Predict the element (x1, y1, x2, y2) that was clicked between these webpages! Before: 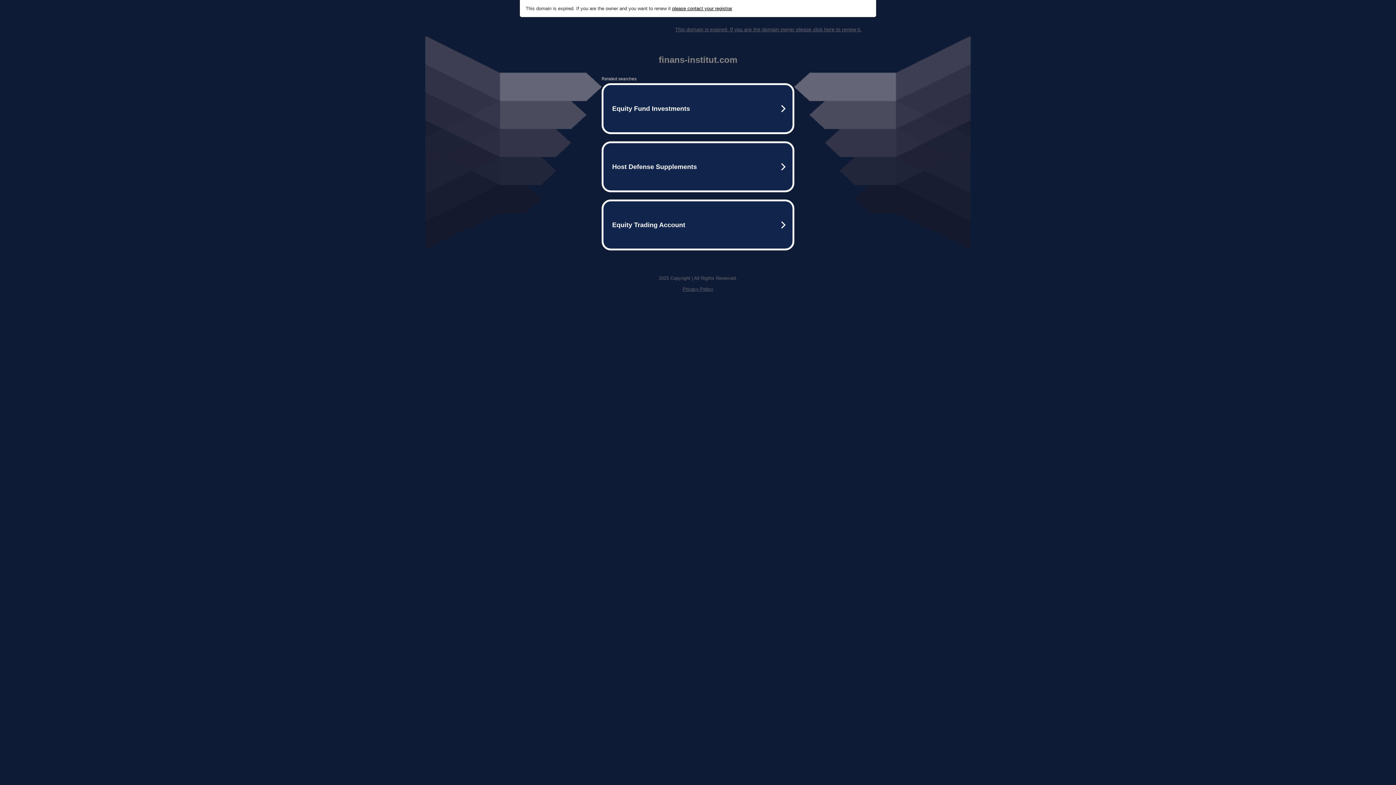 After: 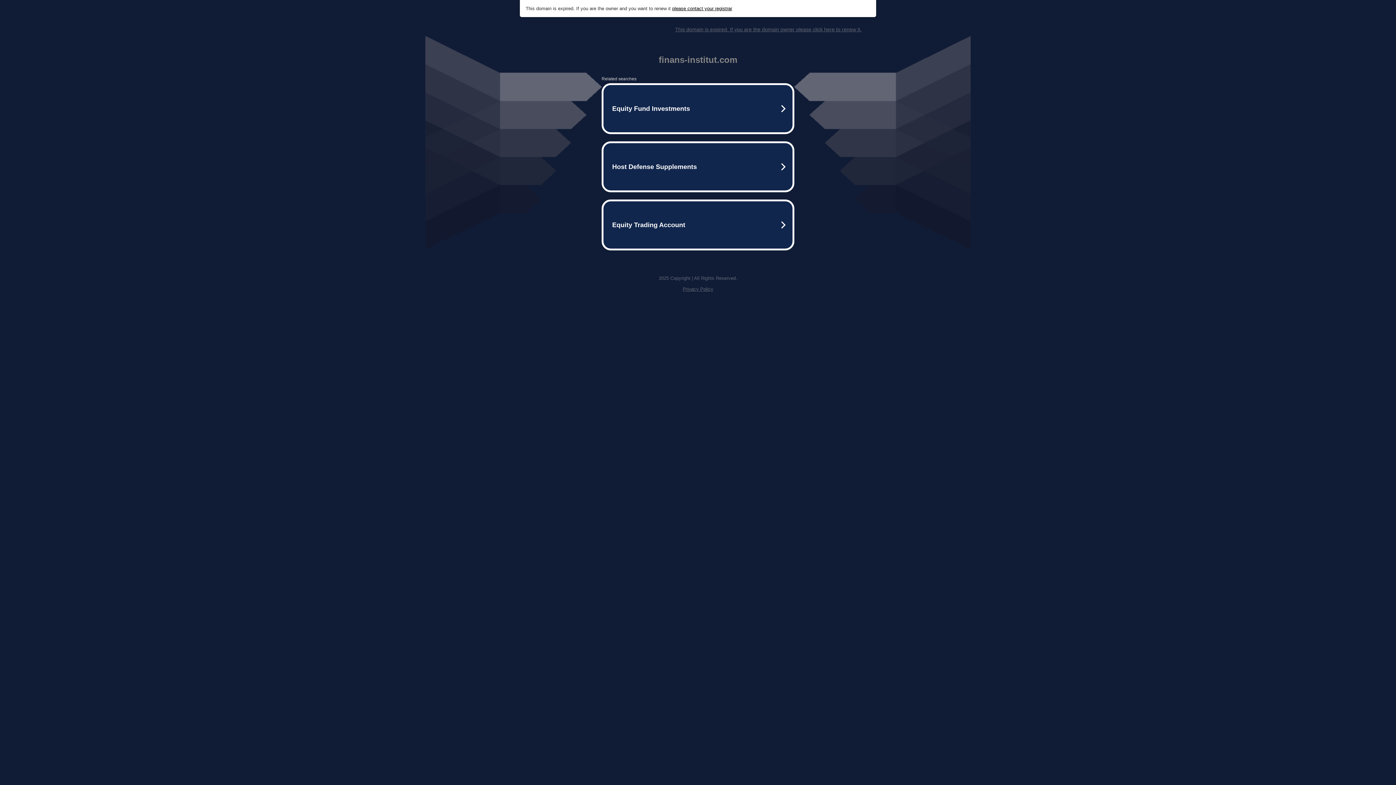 Action: bbox: (682, 286, 713, 292) label: Privacy Policy